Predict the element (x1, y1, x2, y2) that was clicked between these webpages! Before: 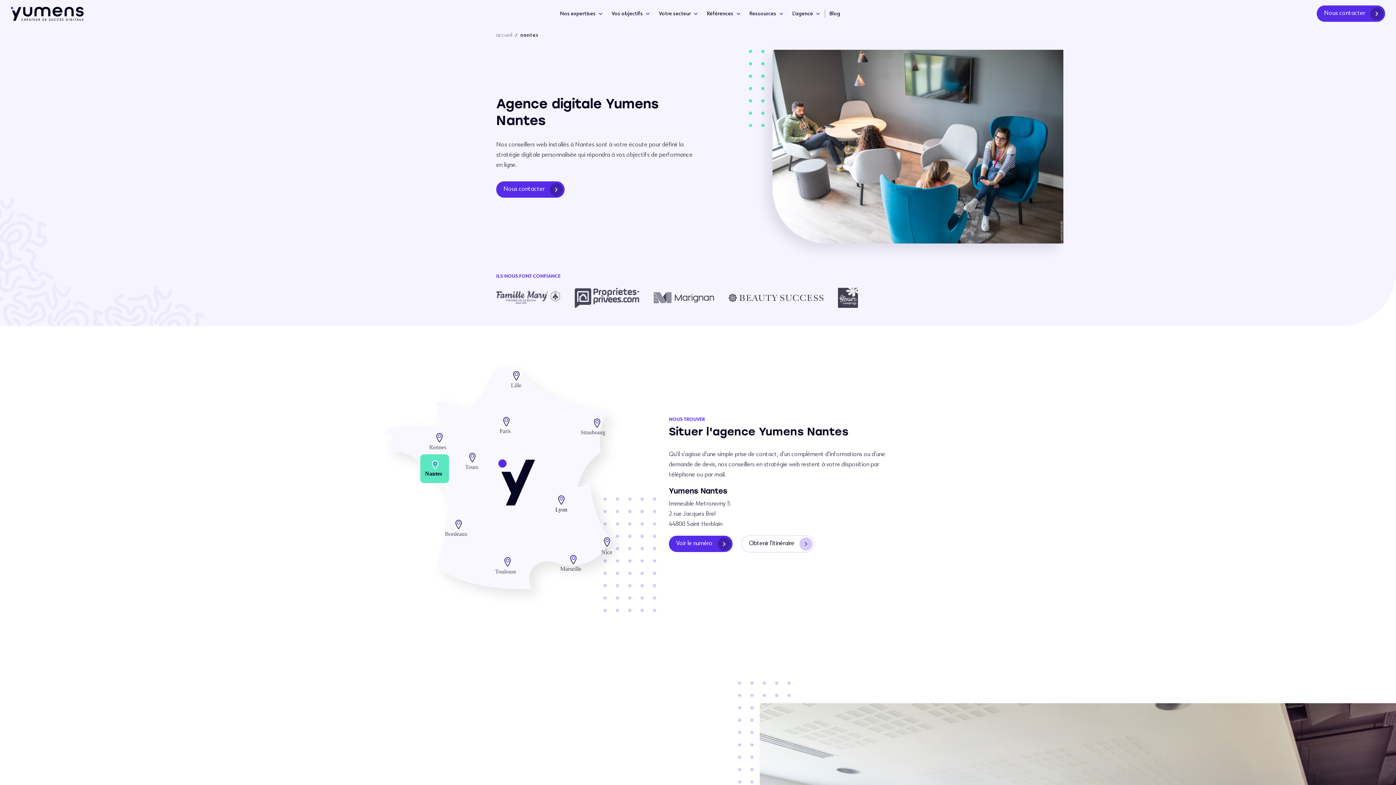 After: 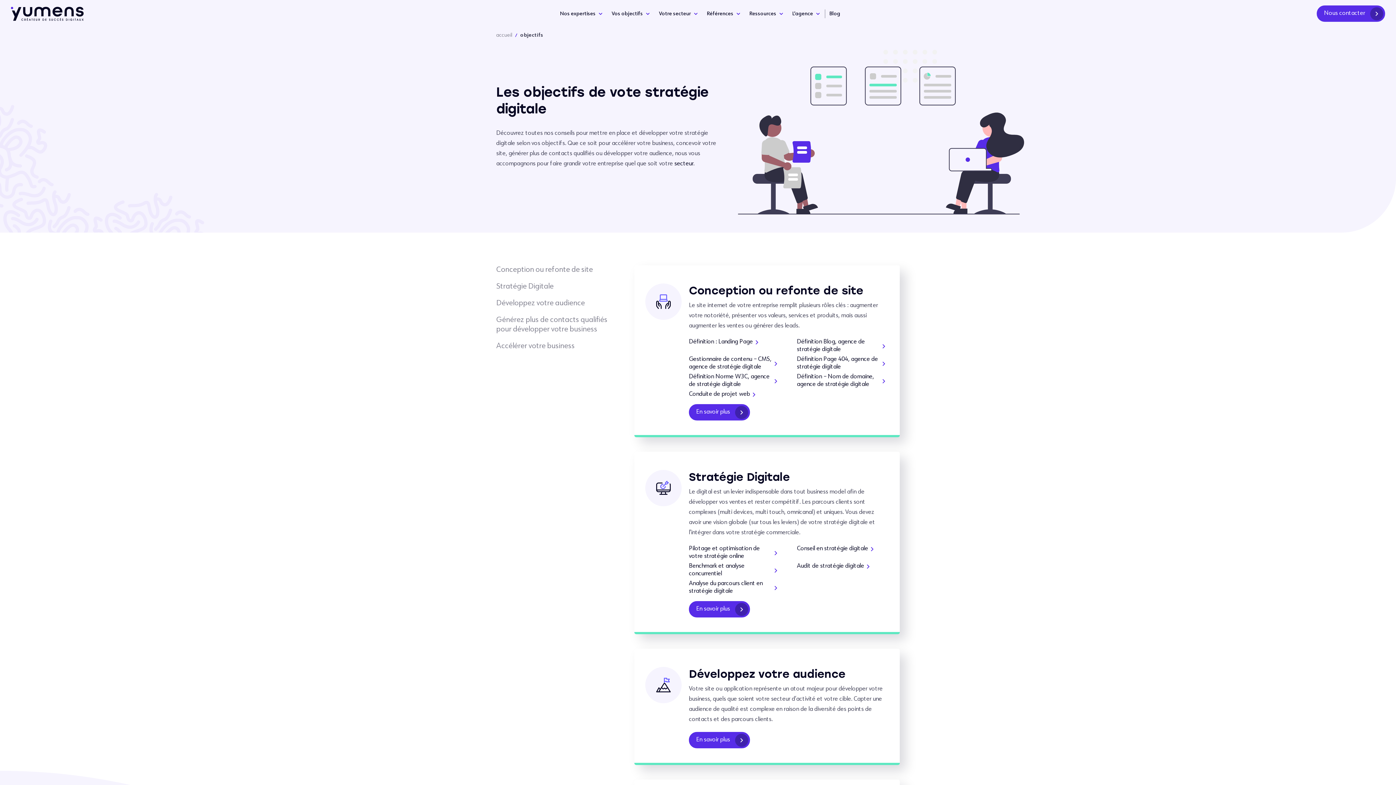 Action: label: Vos objectifs bbox: (611, 0, 650, 28)